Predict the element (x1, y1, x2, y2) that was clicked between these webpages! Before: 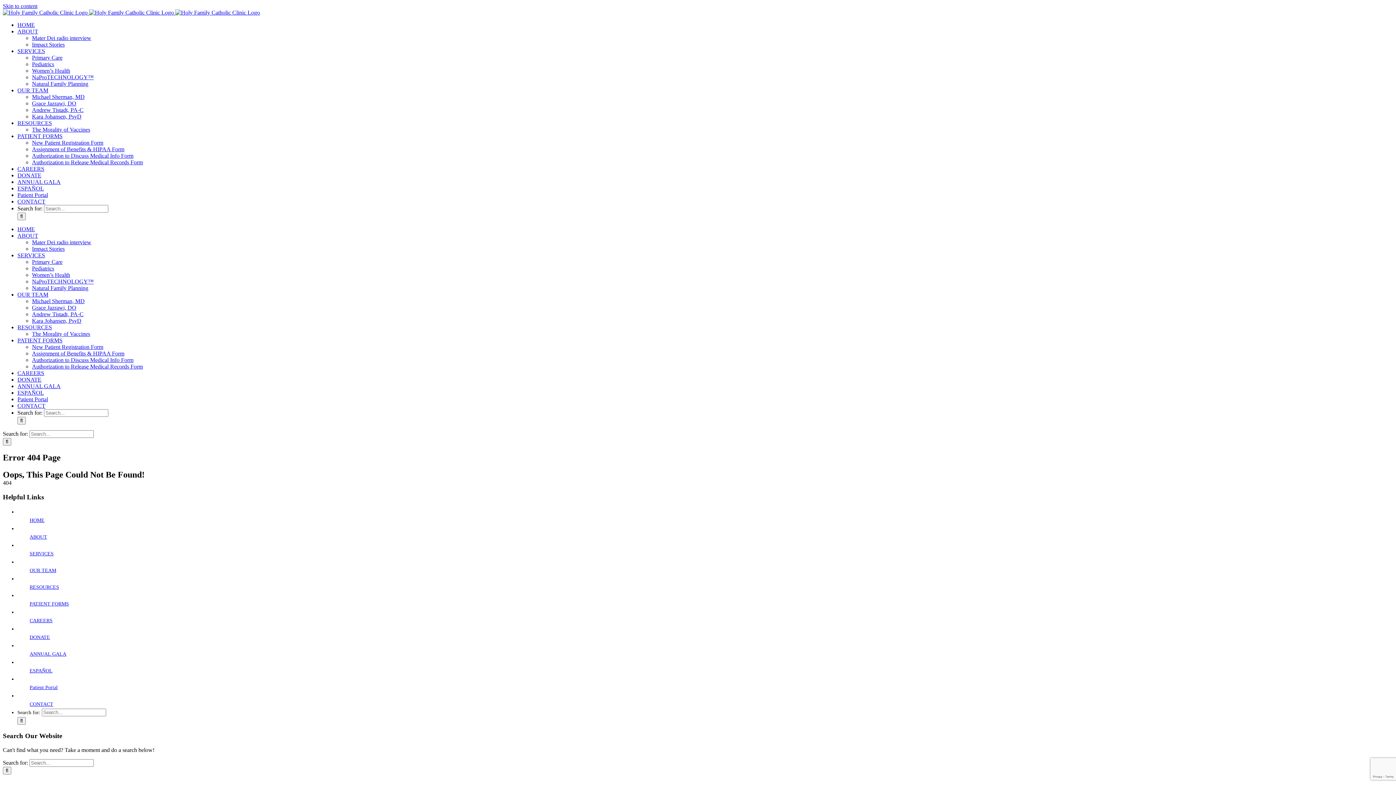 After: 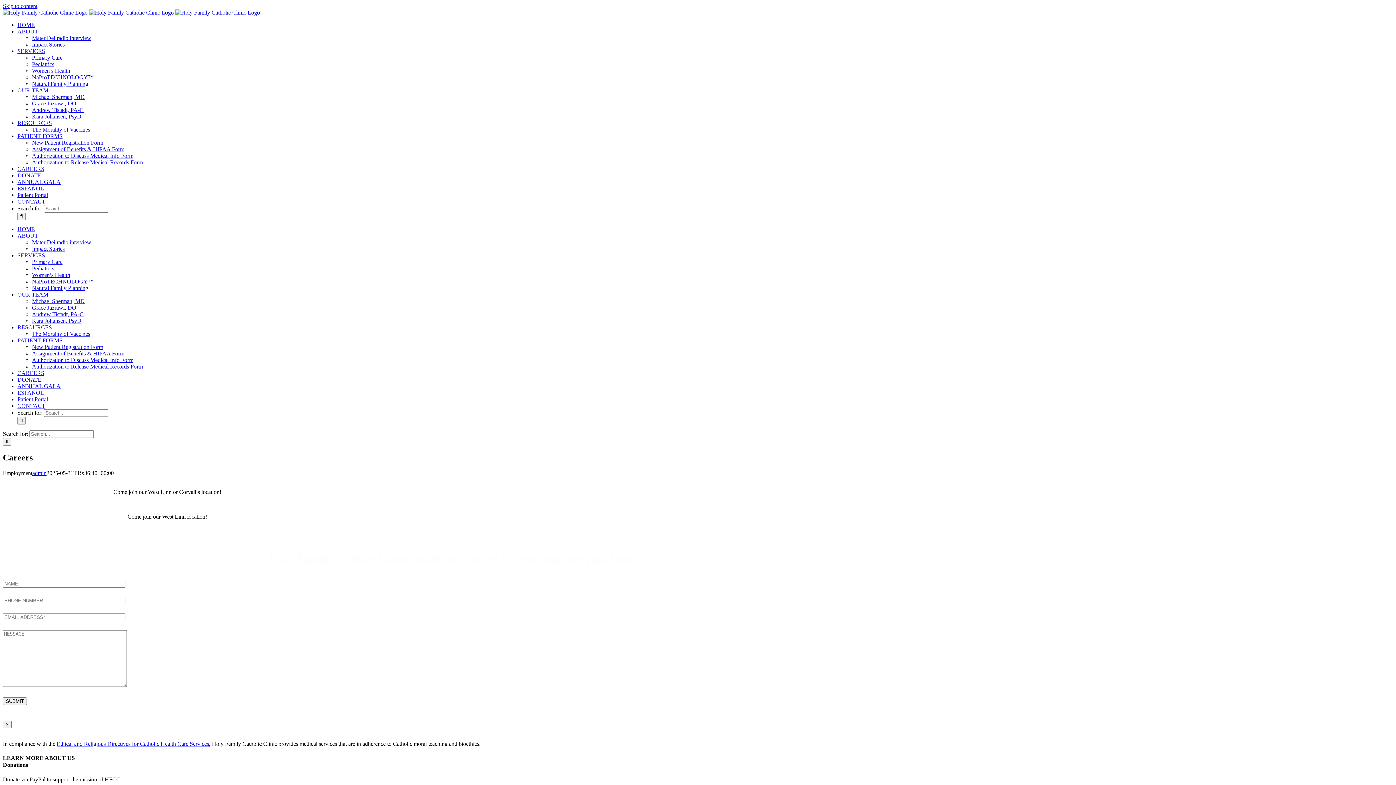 Action: label: CAREERS bbox: (17, 165, 44, 172)